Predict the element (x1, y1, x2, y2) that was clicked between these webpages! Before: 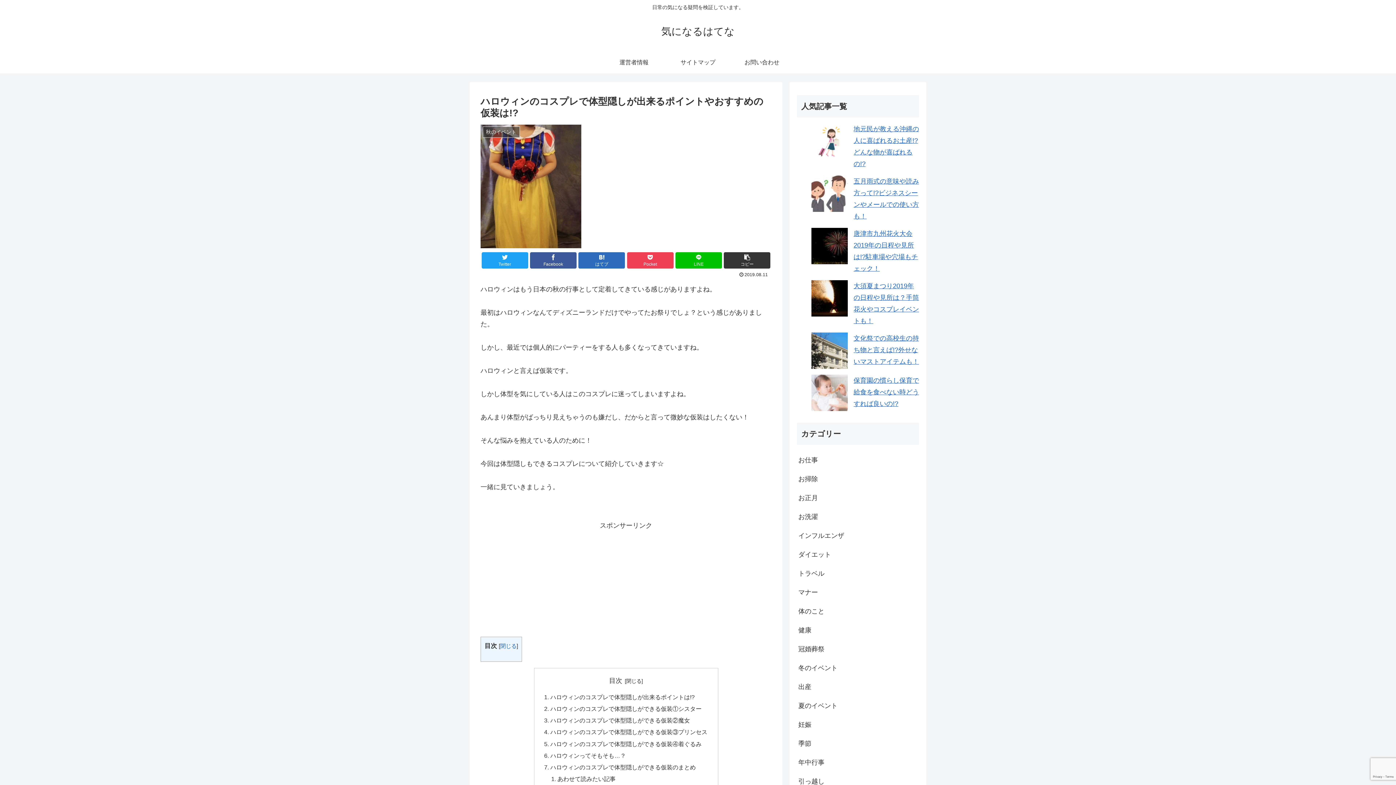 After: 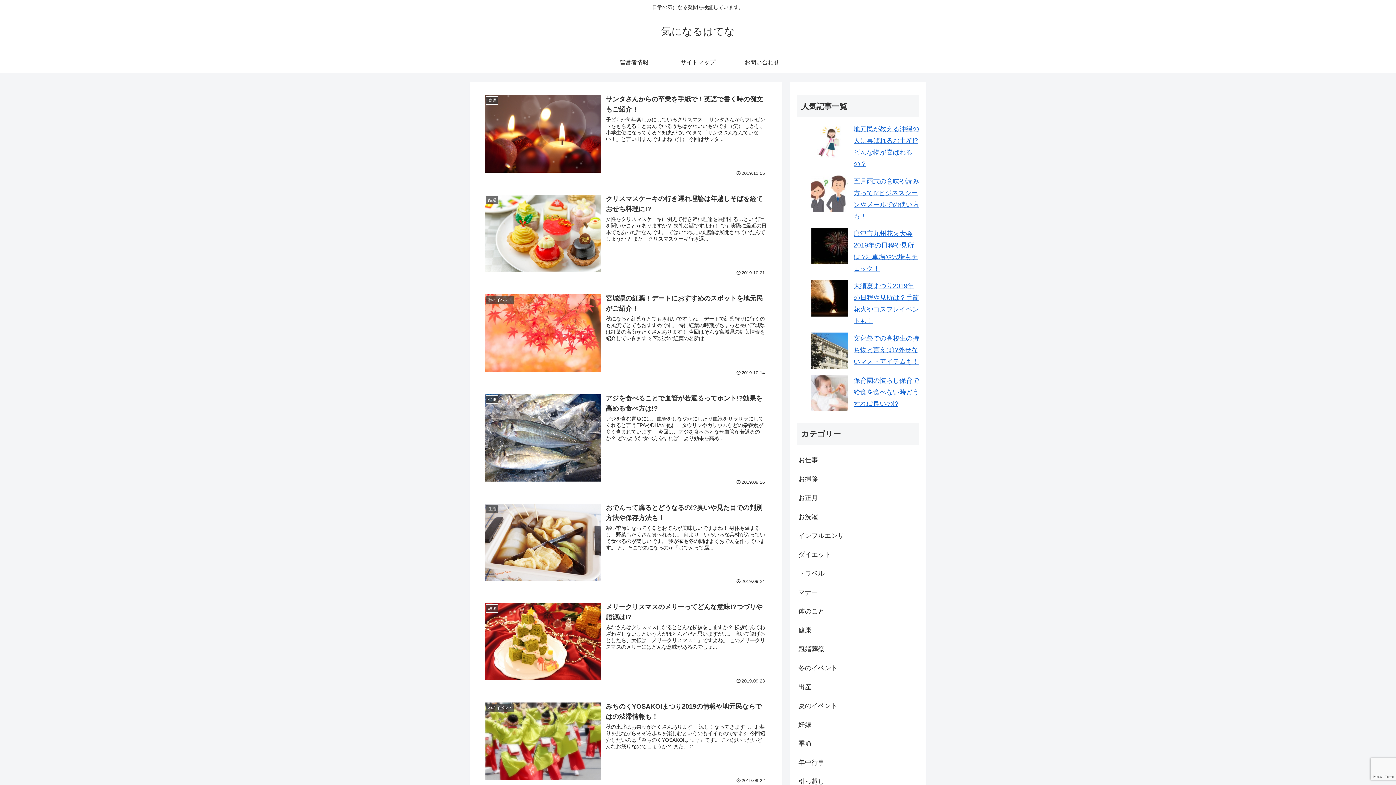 Action: bbox: (654, 29, 741, 36) label: 気になるはてな